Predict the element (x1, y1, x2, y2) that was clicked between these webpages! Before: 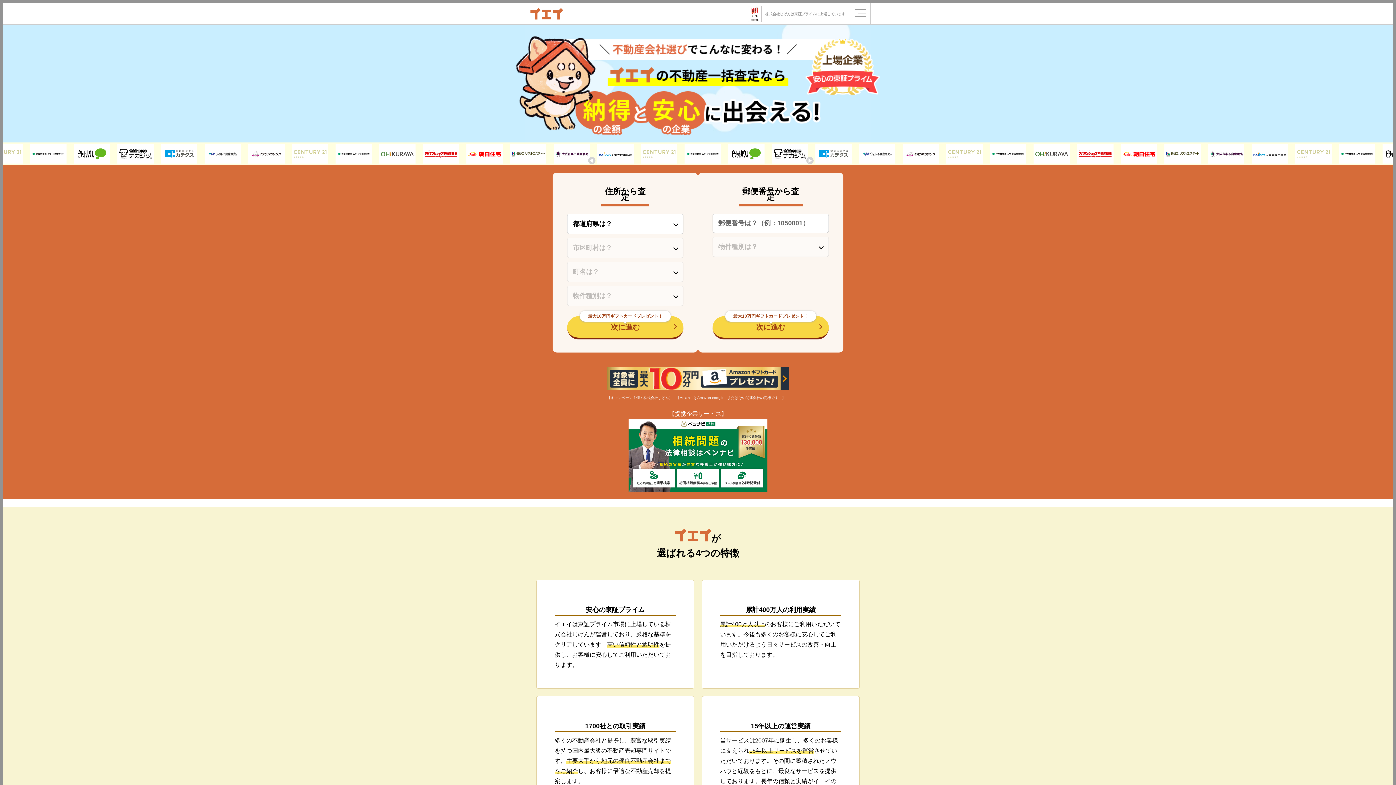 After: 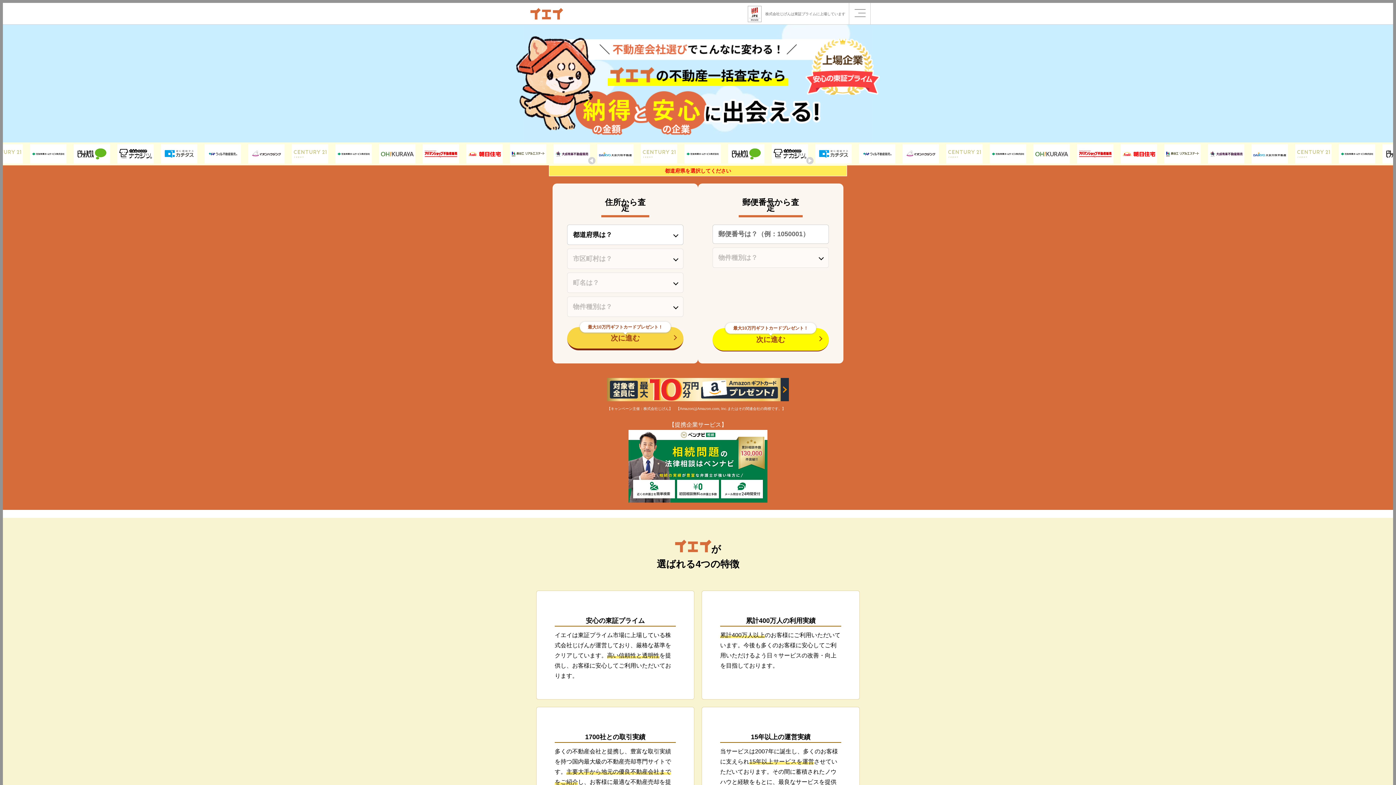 Action: bbox: (712, 316, 829, 339) label: 最大10万円ギフトカードプレゼント！
次に進む